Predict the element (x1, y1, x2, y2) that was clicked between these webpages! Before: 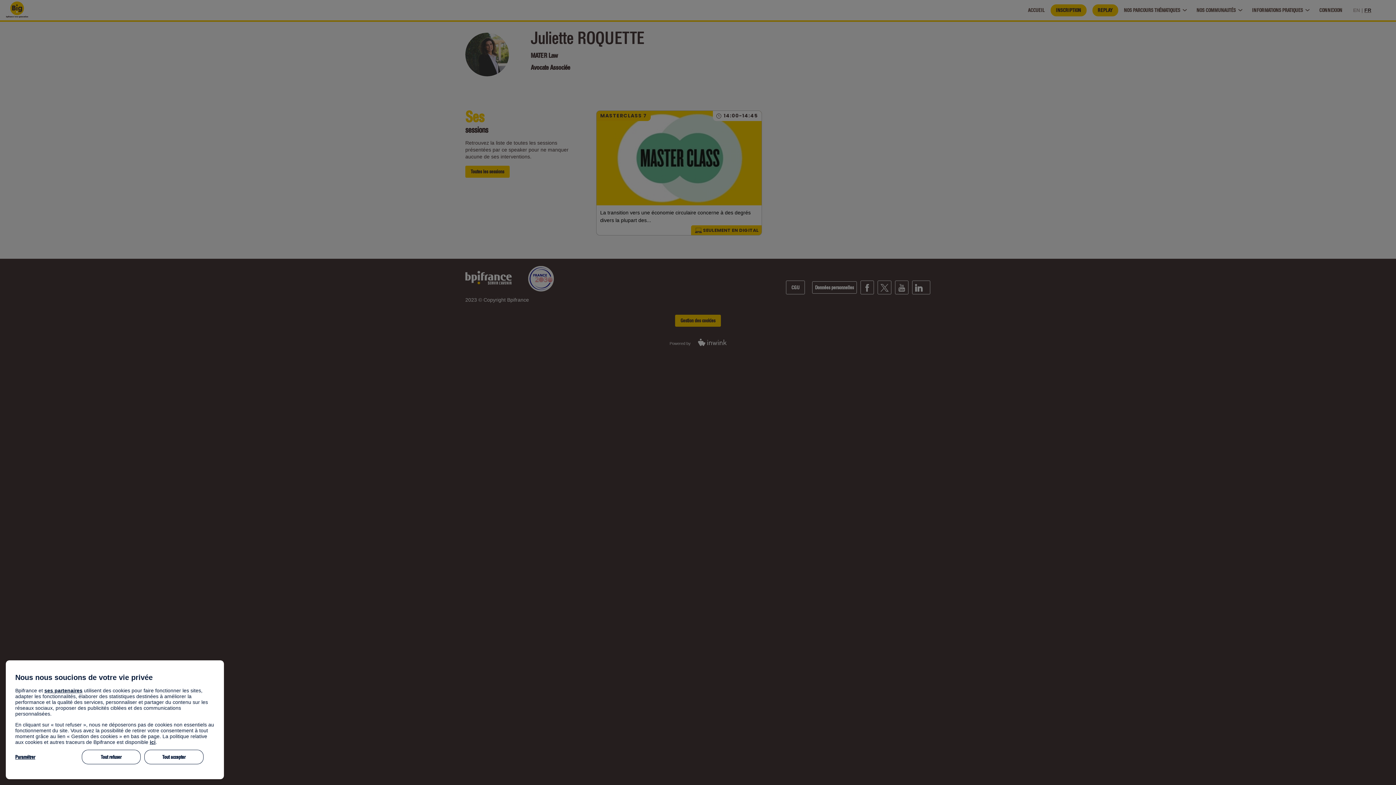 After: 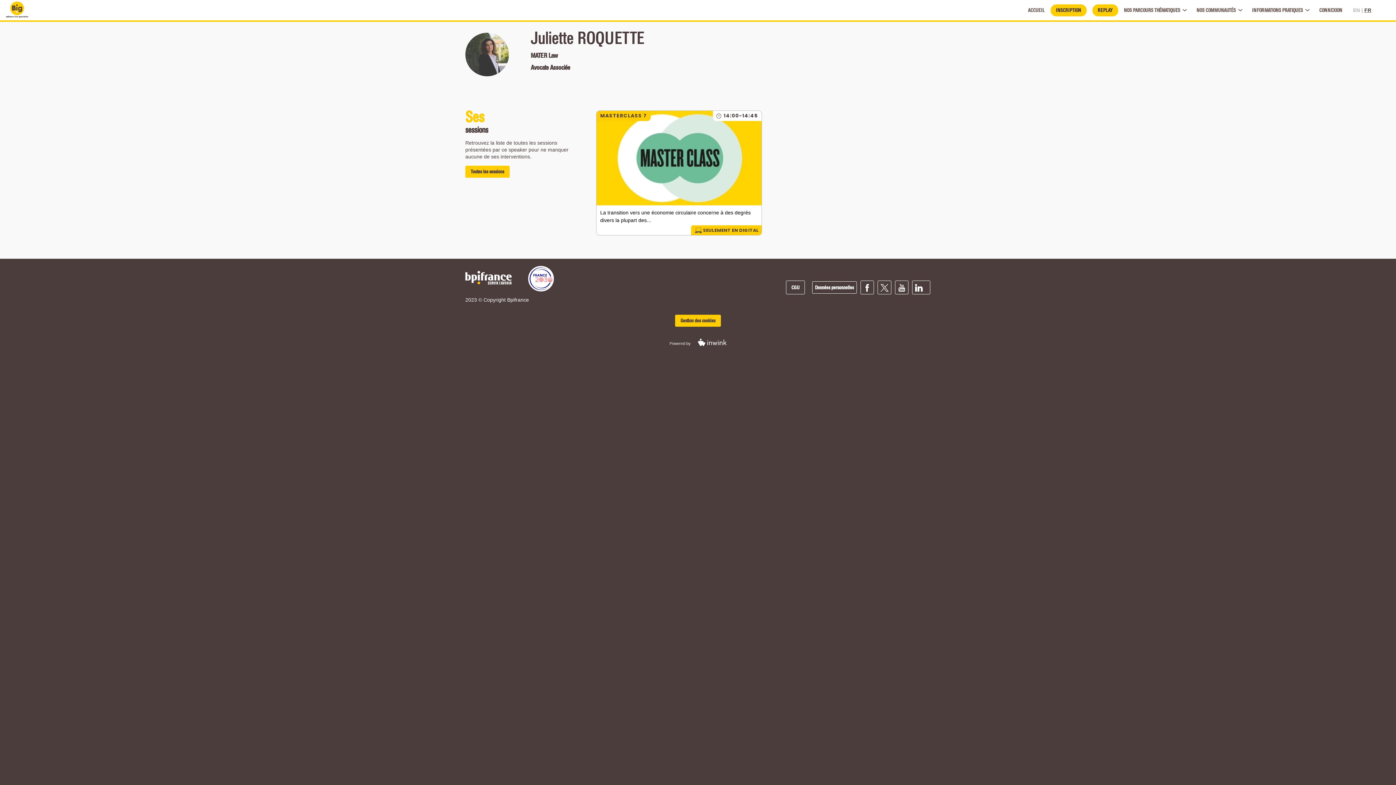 Action: bbox: (144, 750, 203, 764) label: Tout accepter